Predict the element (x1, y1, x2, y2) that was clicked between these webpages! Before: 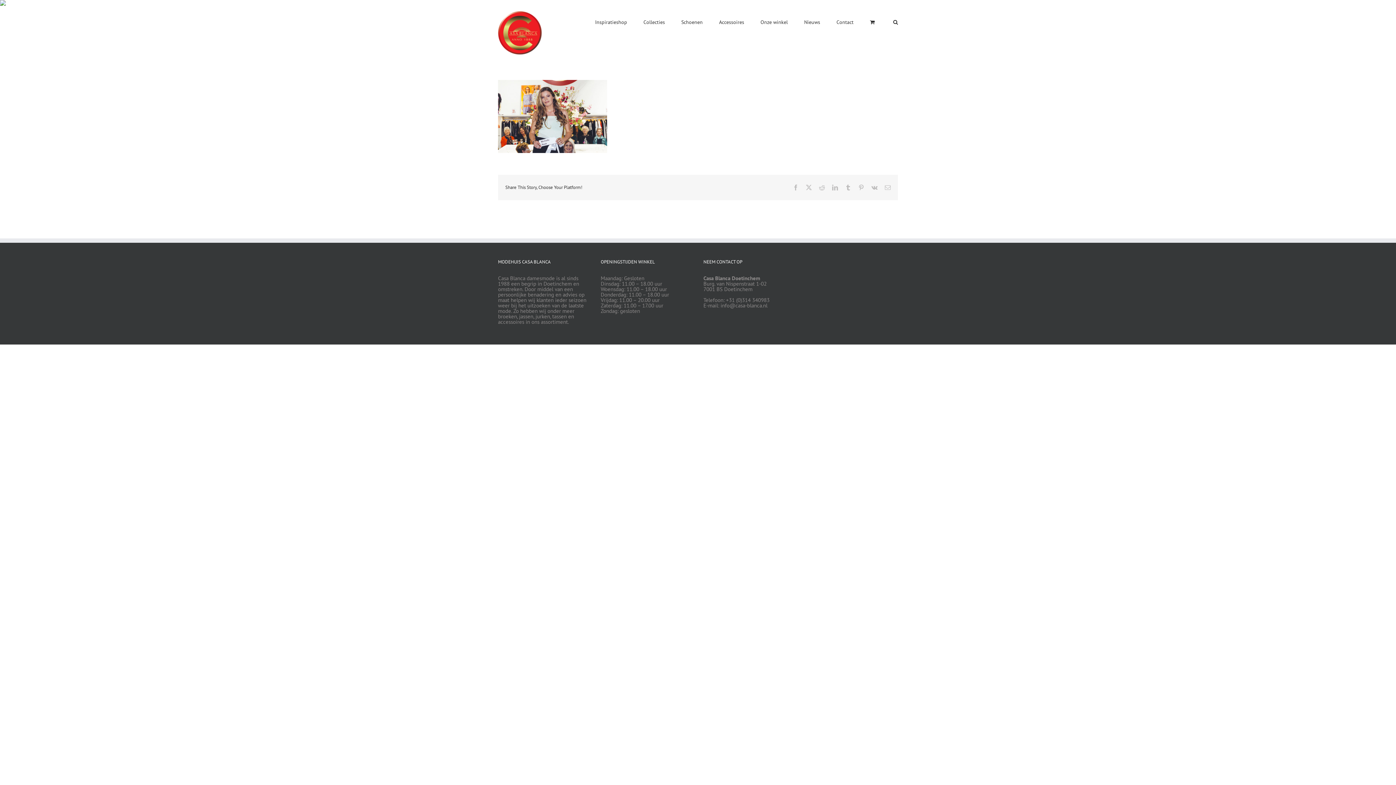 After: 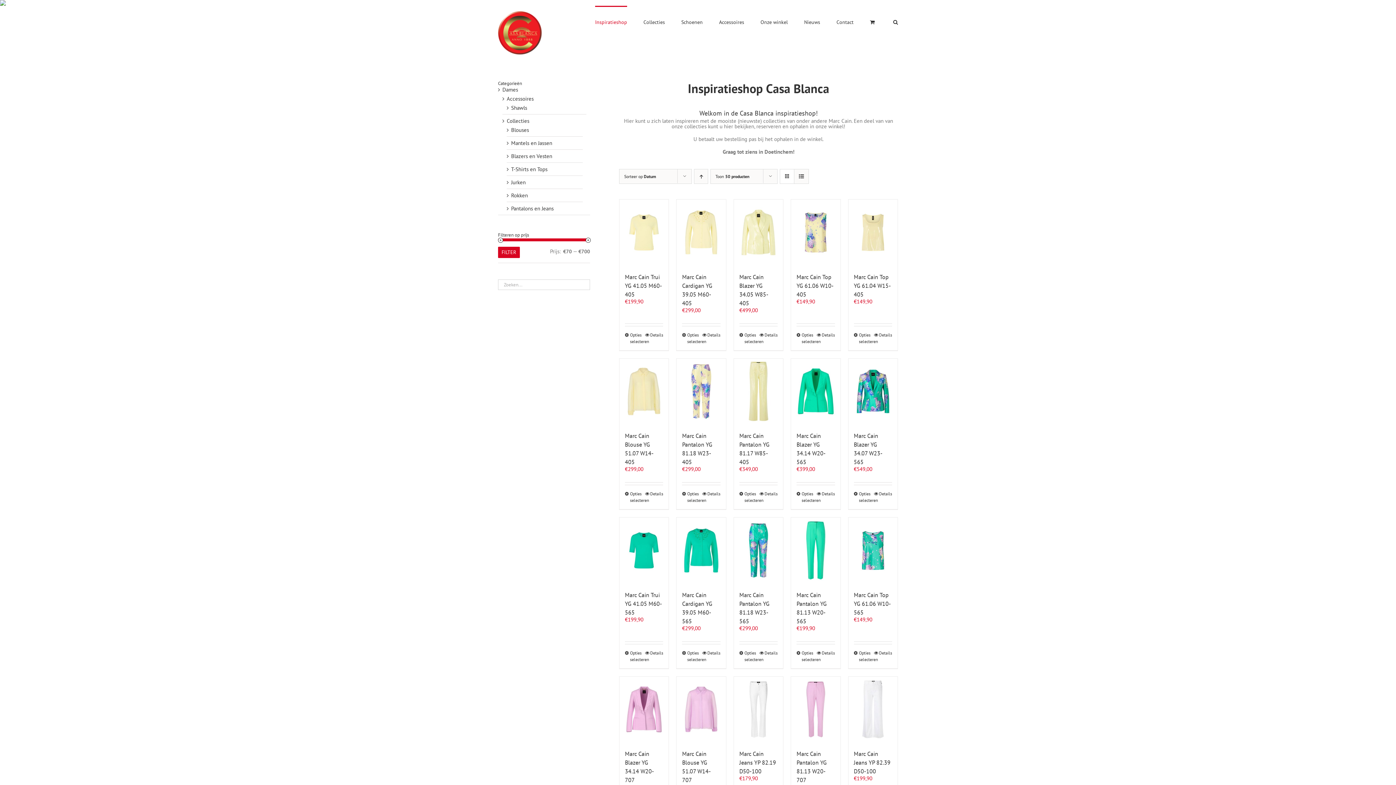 Action: bbox: (595, 5, 627, 37) label: Inspiratieshop